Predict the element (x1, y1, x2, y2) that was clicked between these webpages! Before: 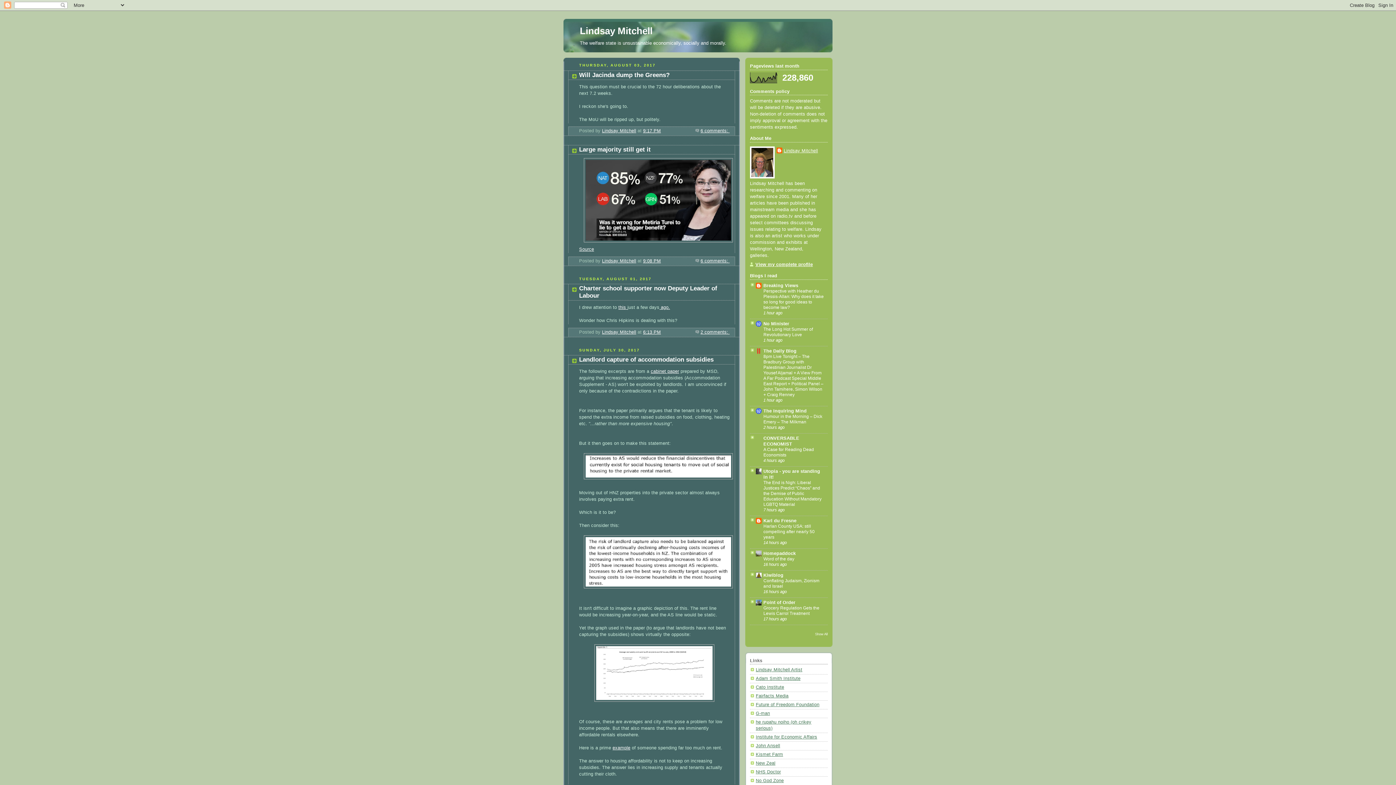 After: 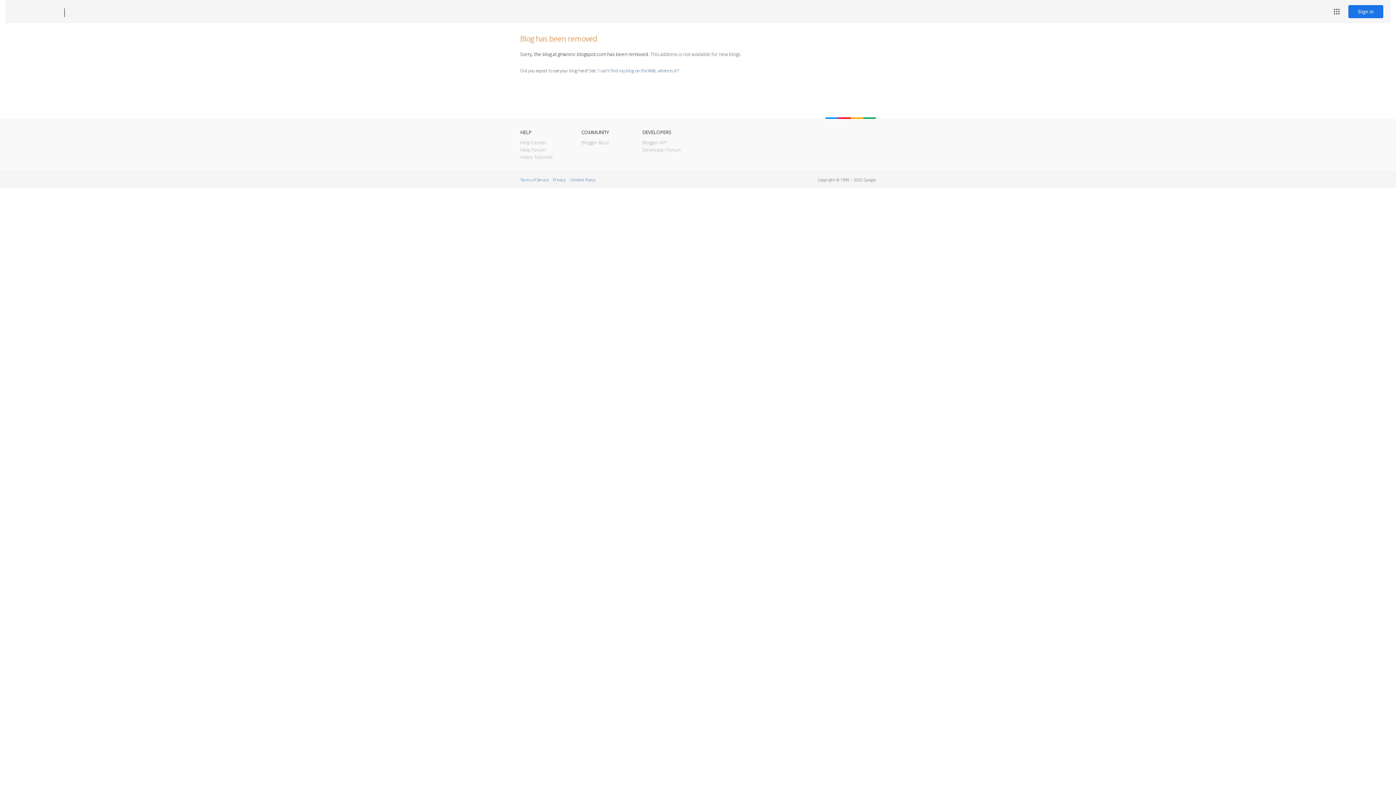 Action: bbox: (756, 711, 770, 716) label: G-man